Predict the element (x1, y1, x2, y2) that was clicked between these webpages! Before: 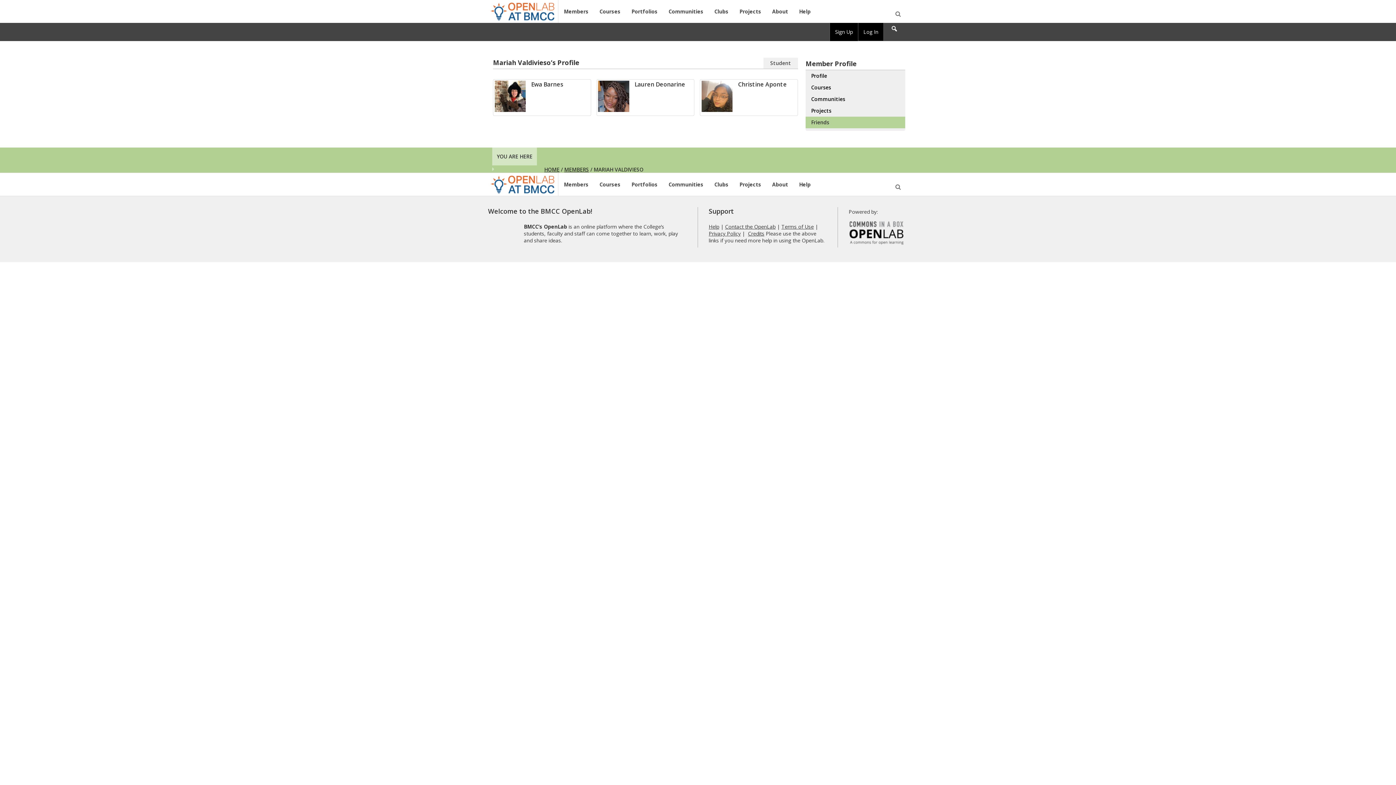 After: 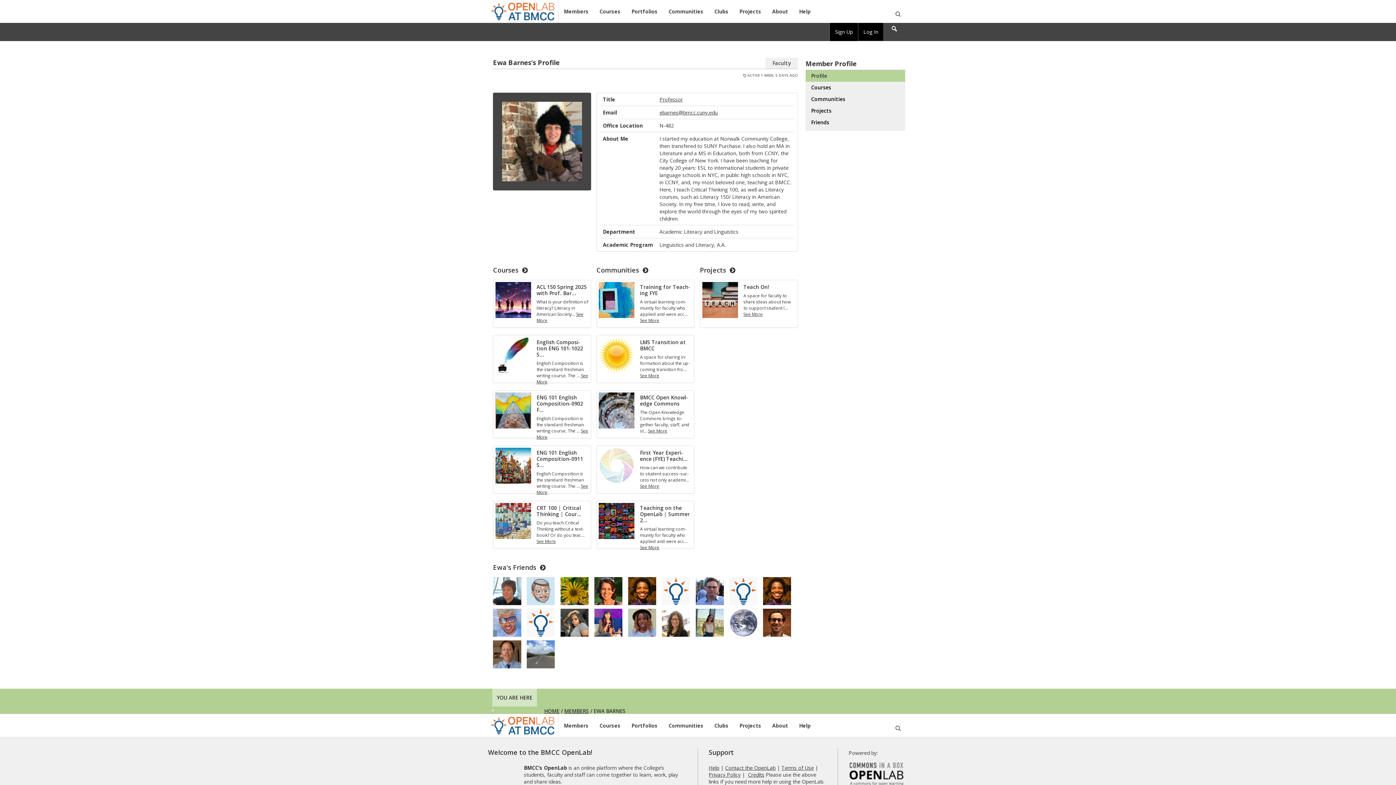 Action: bbox: (494, 80, 525, 111)